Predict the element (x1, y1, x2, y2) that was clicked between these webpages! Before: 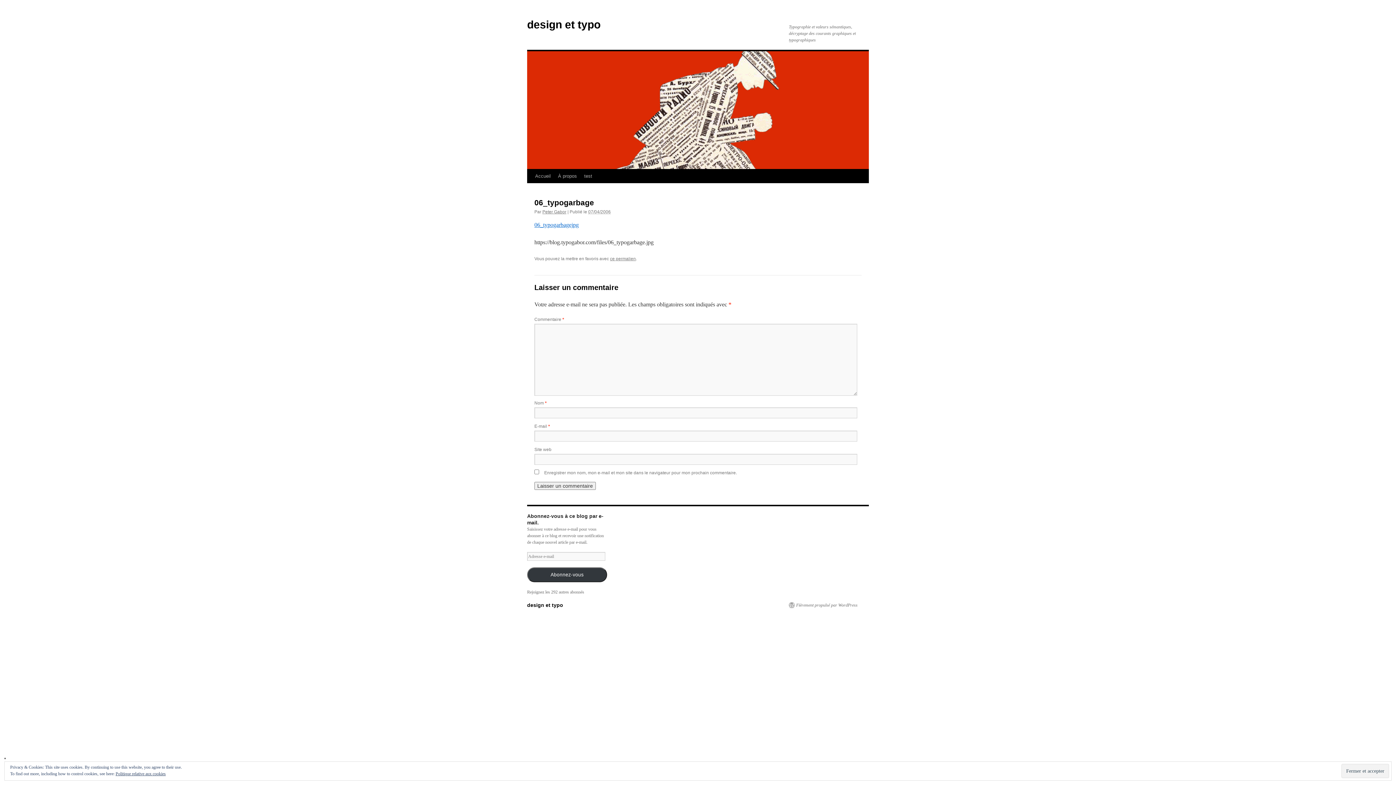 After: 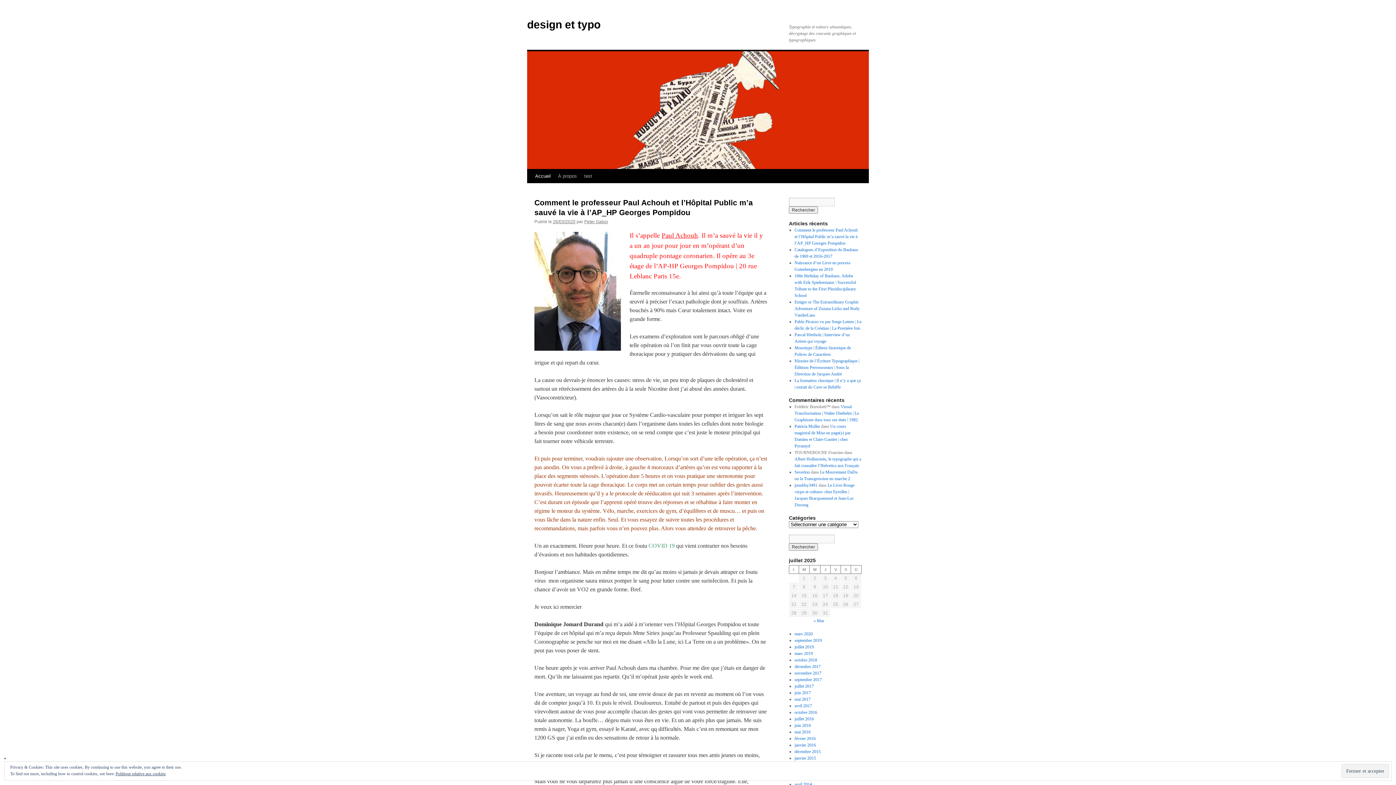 Action: bbox: (531, 169, 554, 183) label: Accueil